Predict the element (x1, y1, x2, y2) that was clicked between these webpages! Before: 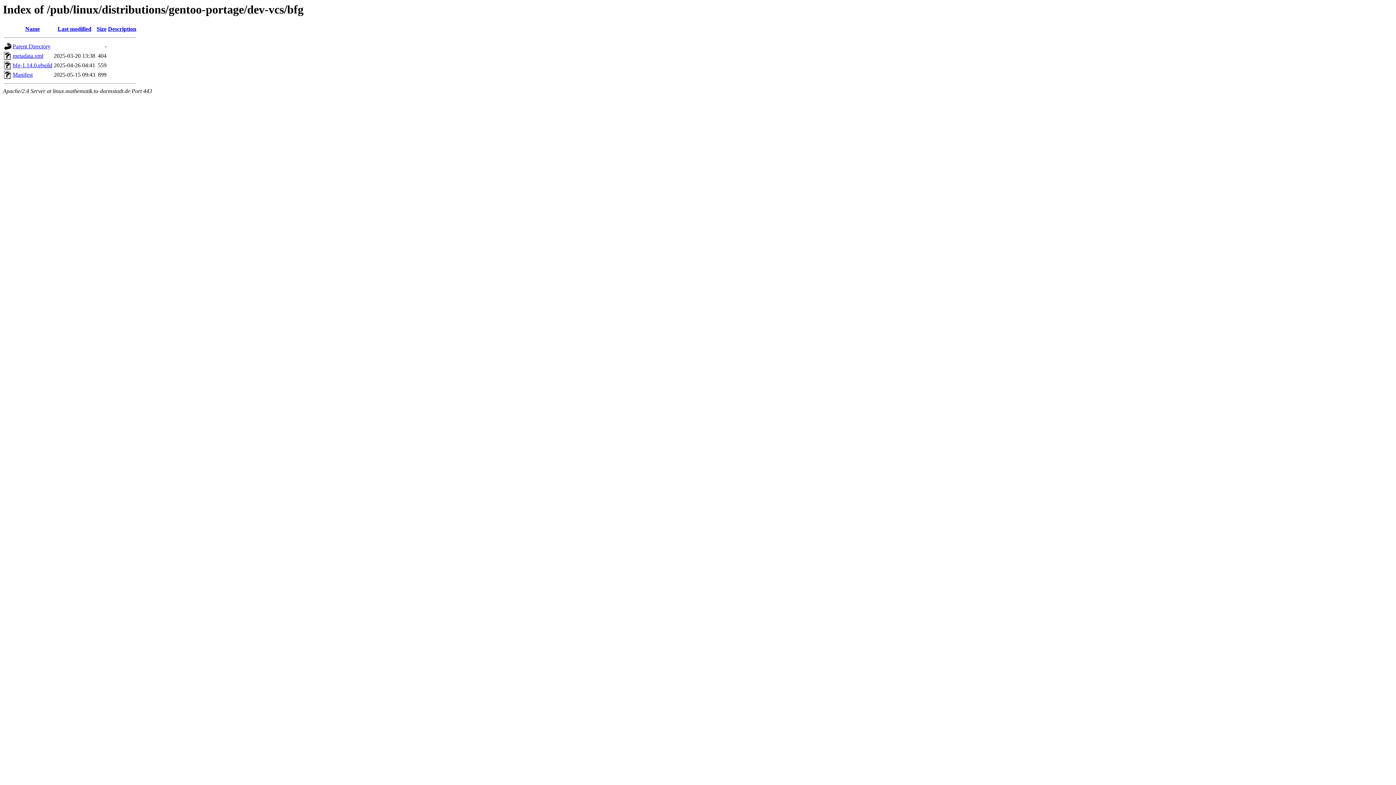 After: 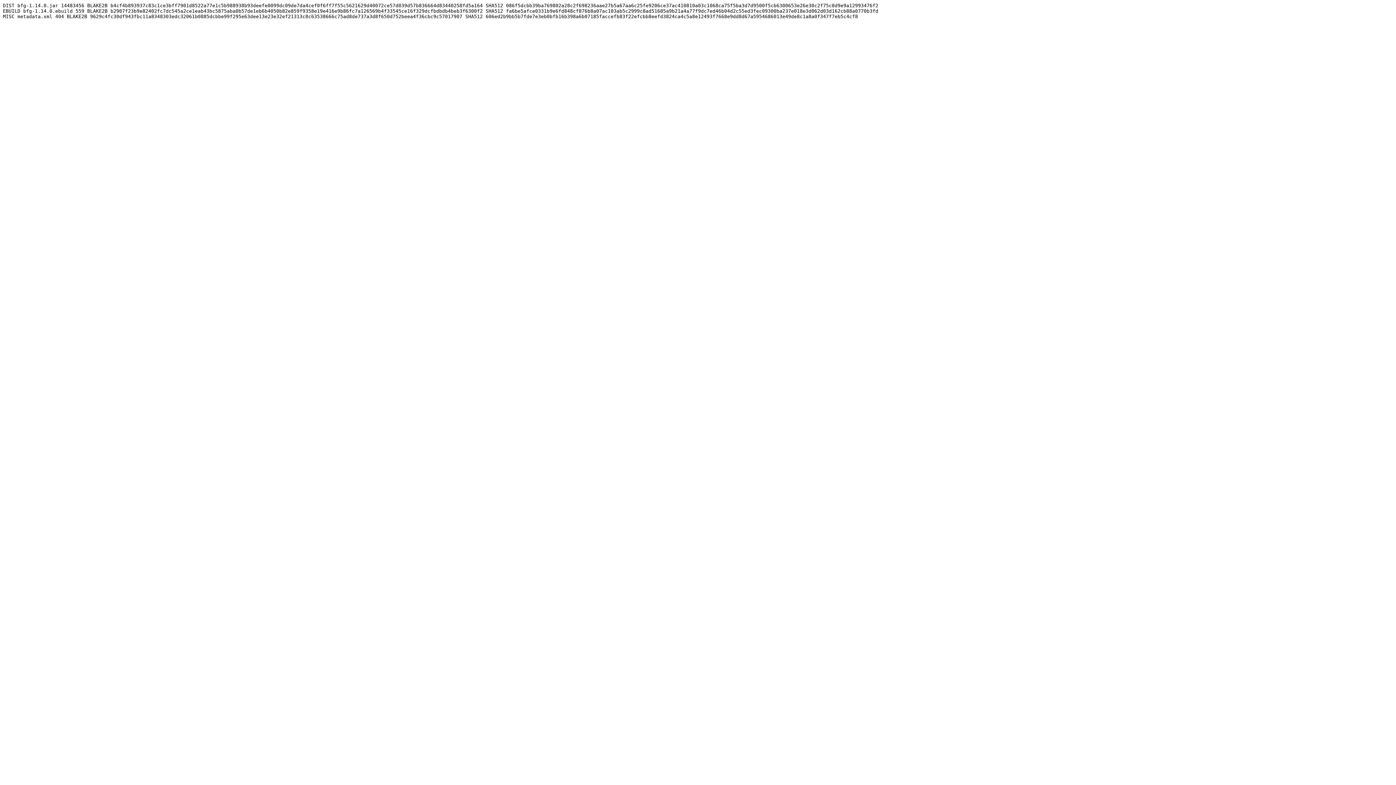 Action: bbox: (12, 71, 32, 77) label: Manifest